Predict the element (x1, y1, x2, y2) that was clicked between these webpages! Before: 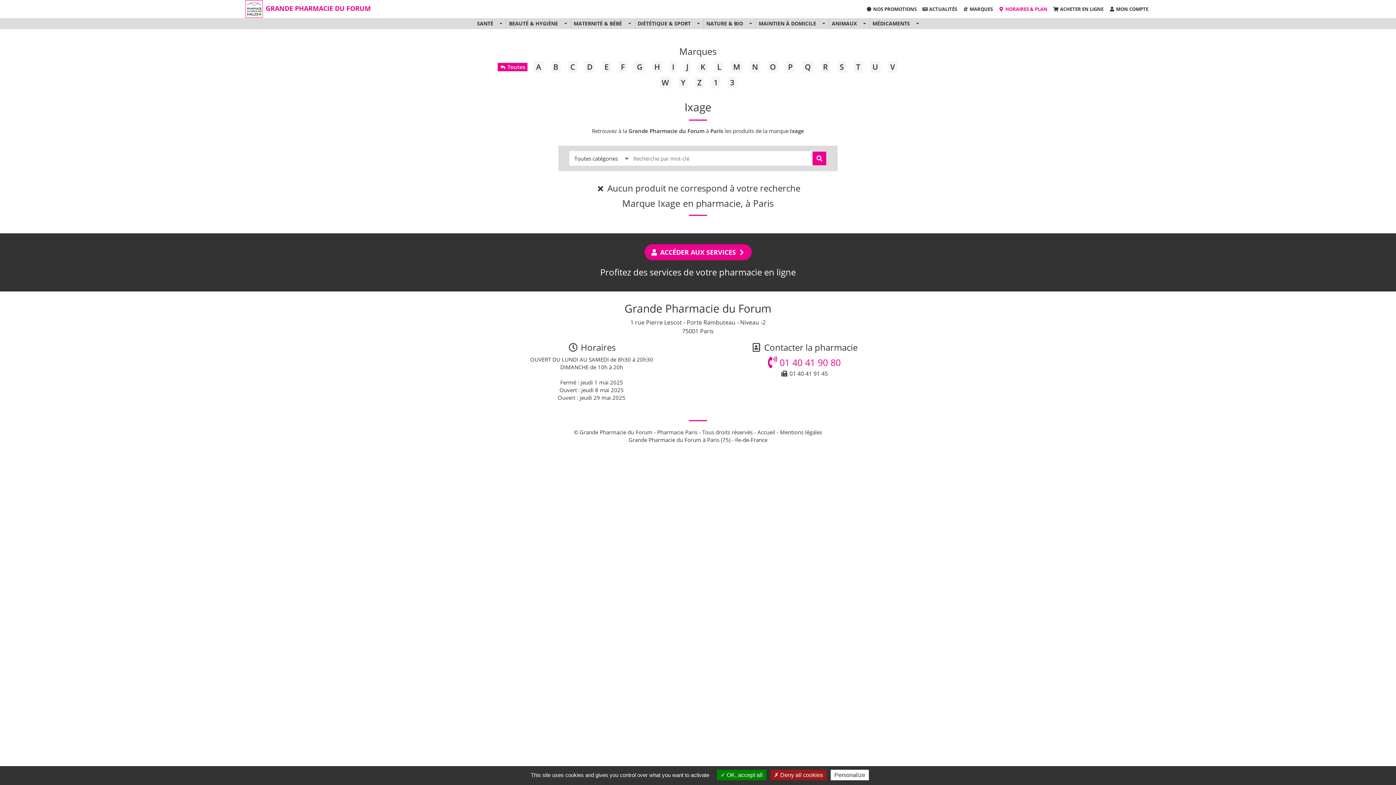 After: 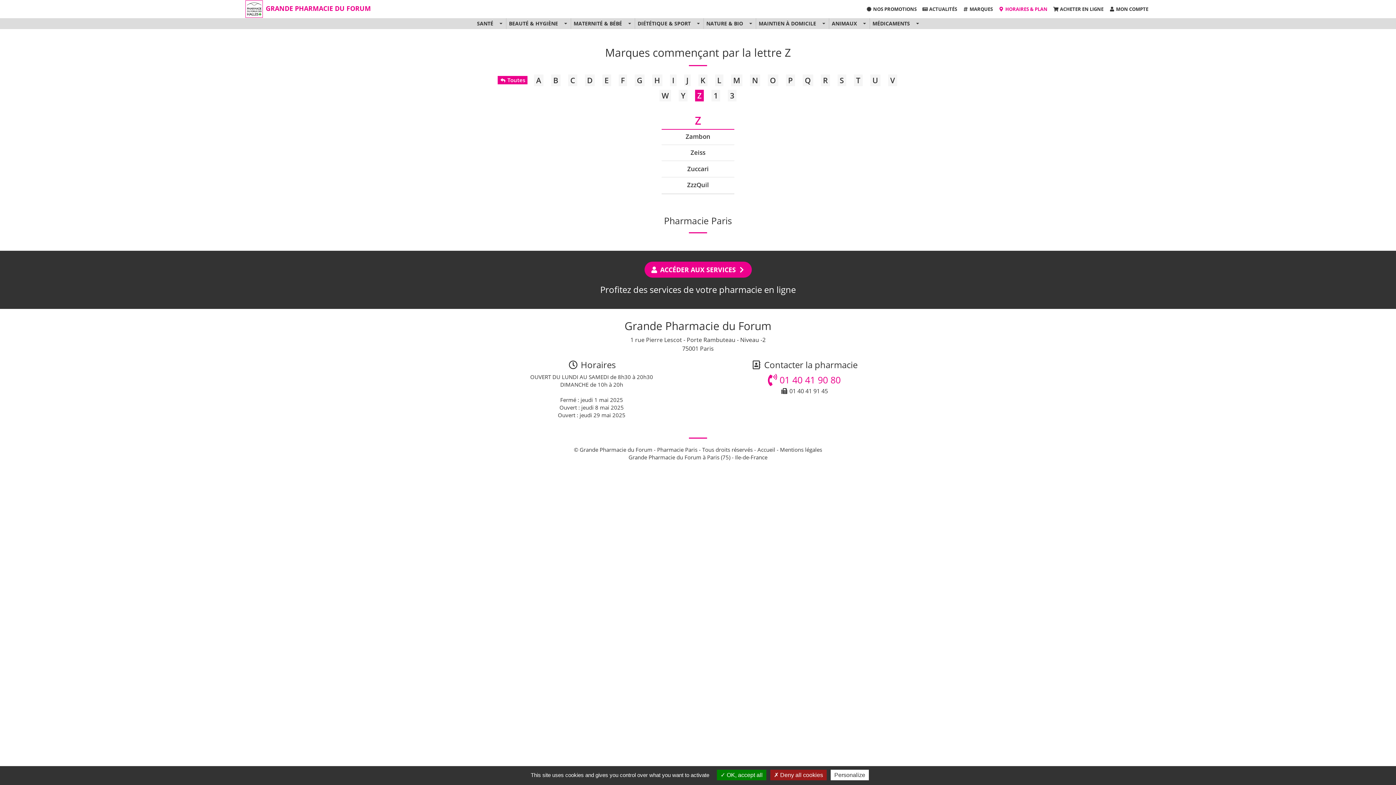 Action: bbox: (695, 76, 704, 88) label: Z